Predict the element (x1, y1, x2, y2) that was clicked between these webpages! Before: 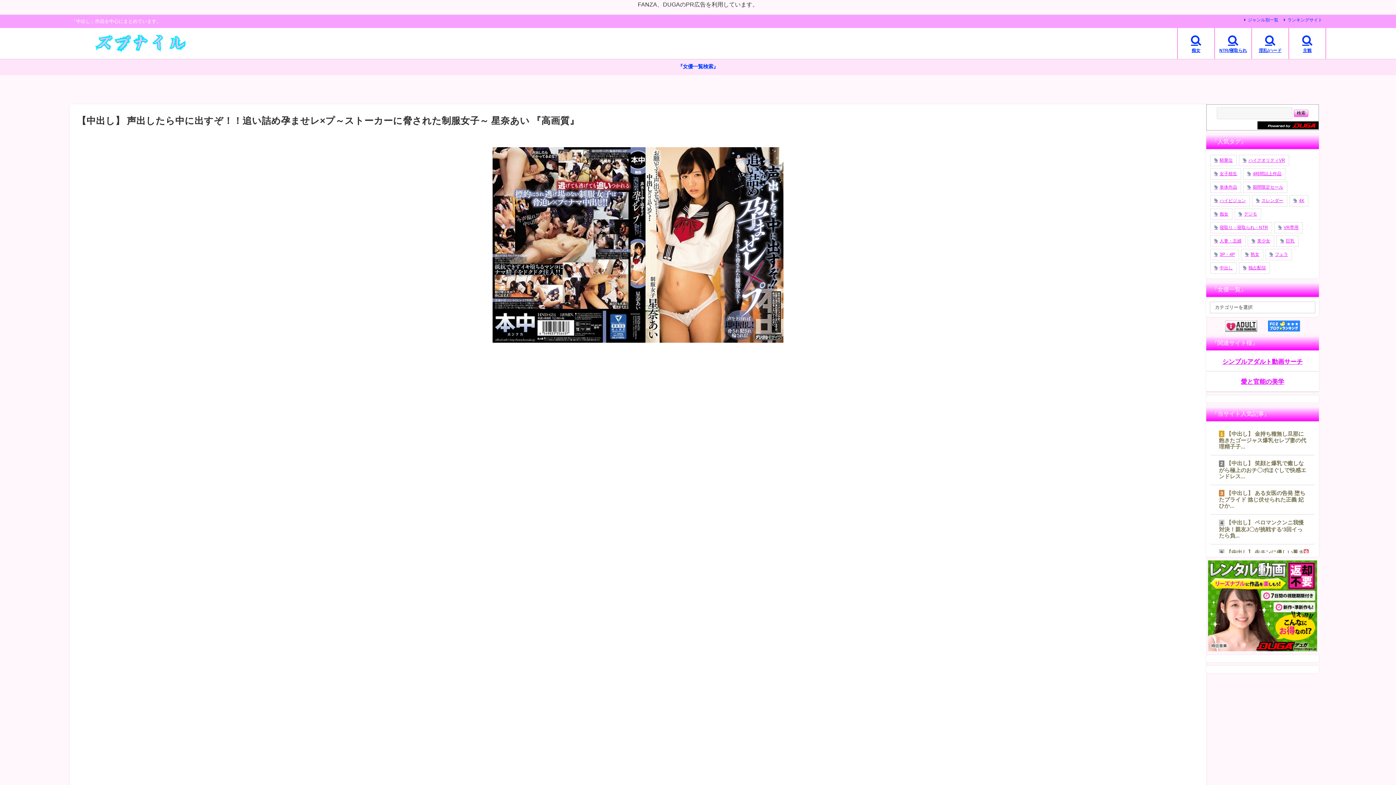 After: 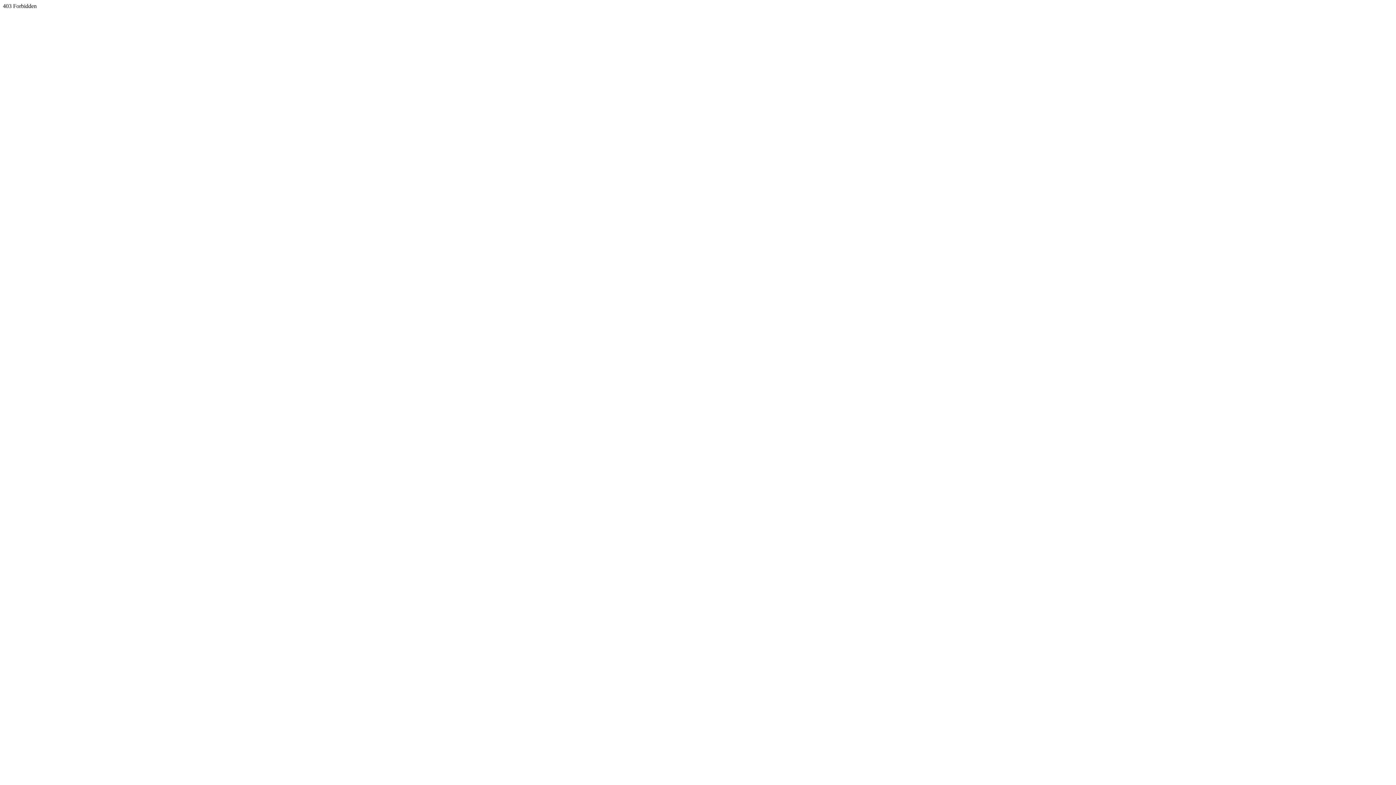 Action: bbox: (1243, 16, 1279, 23) label: ジャンル別一覧